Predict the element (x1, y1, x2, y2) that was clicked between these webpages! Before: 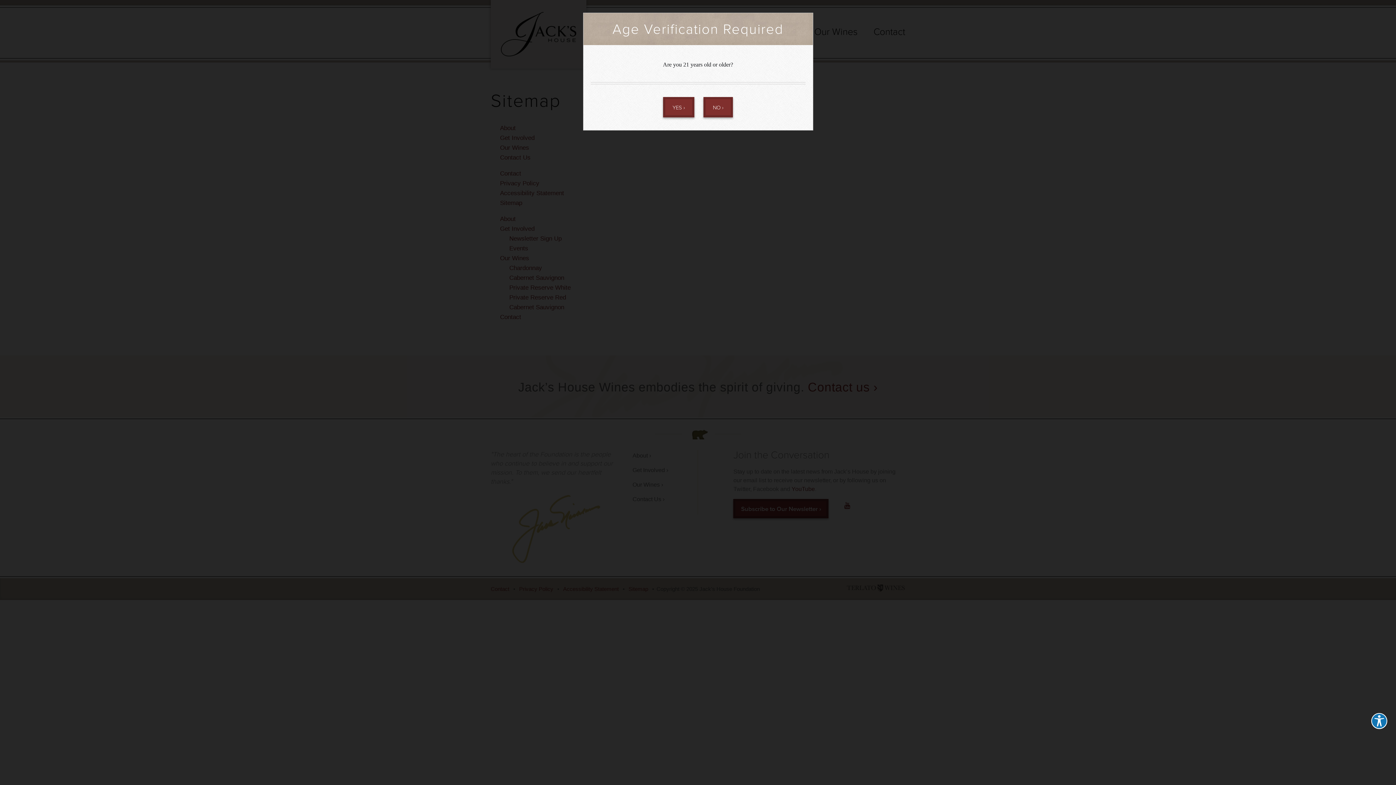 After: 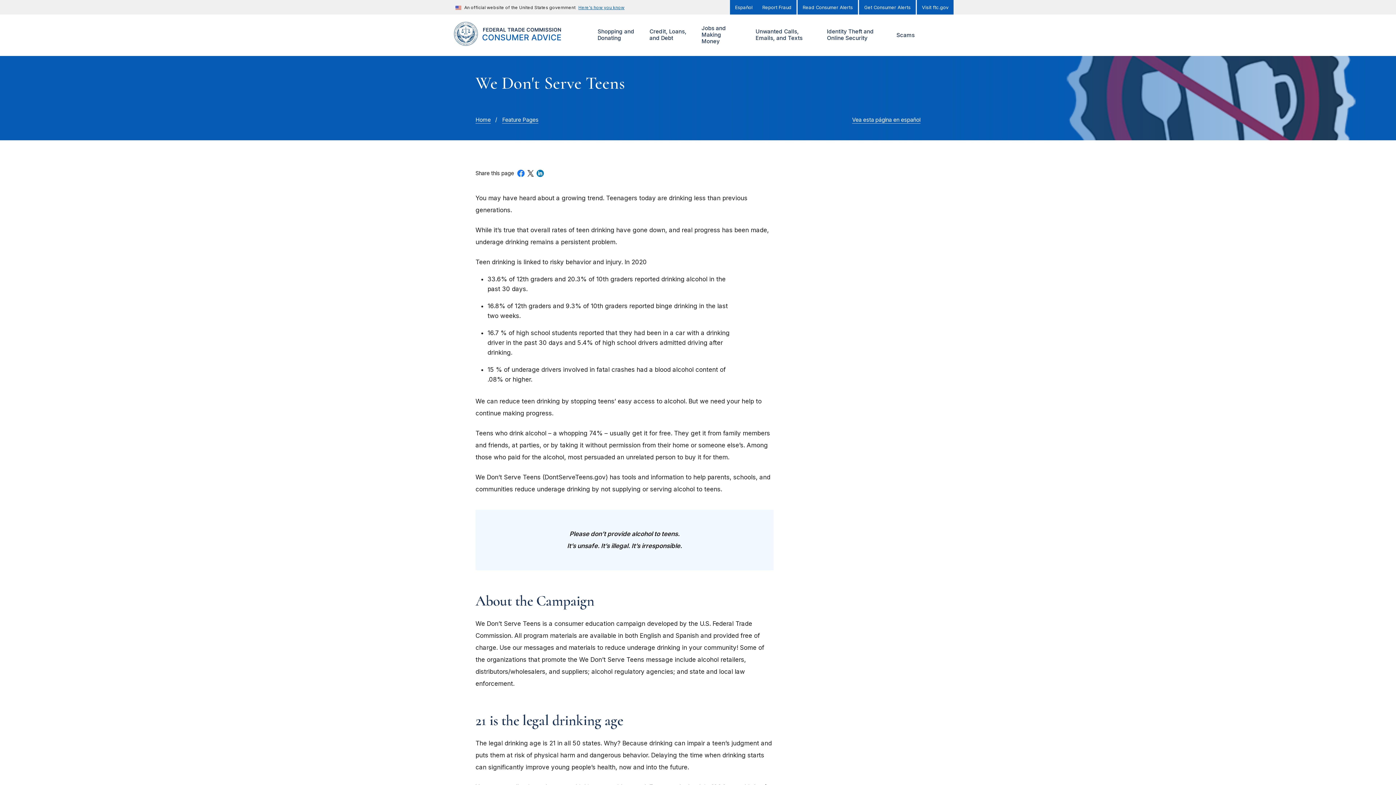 Action: bbox: (703, 97, 733, 117) label: NO